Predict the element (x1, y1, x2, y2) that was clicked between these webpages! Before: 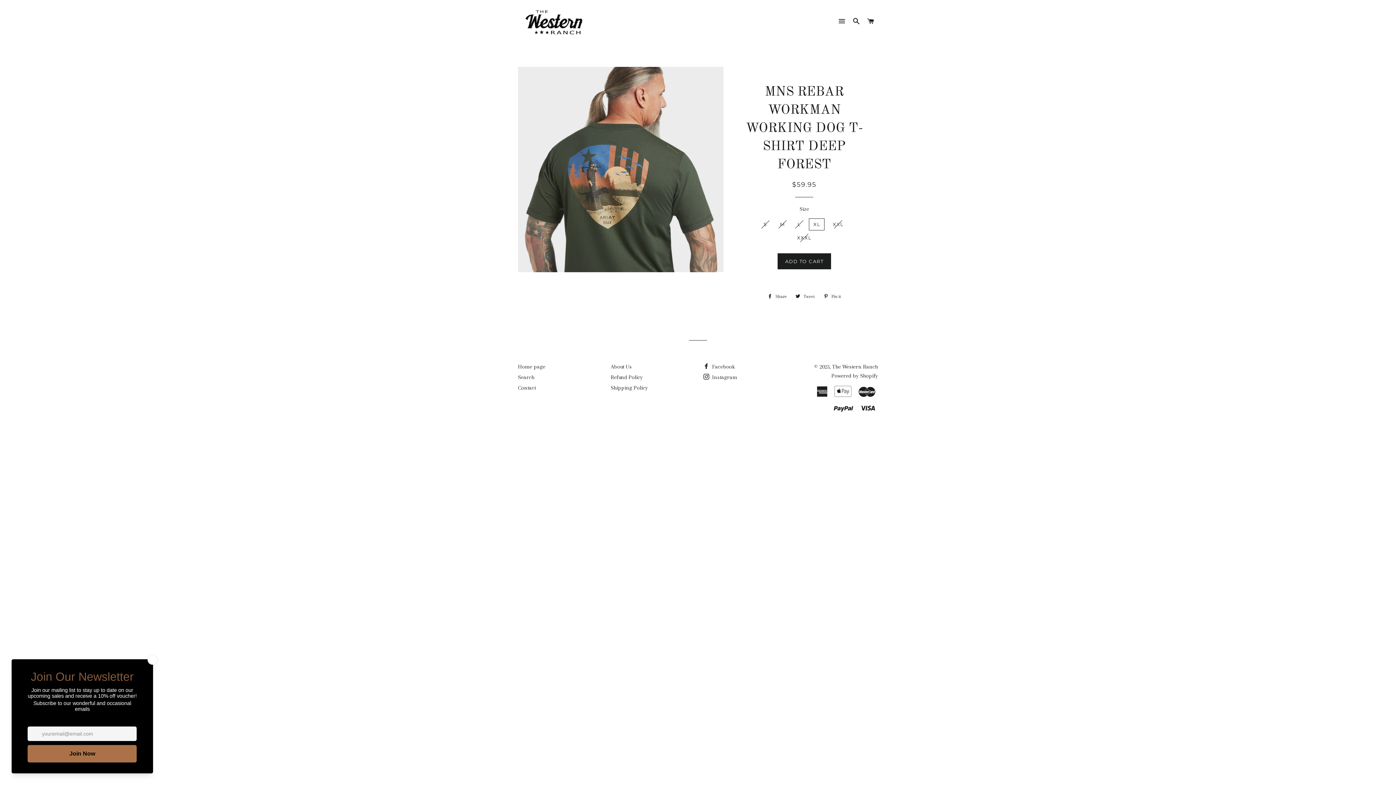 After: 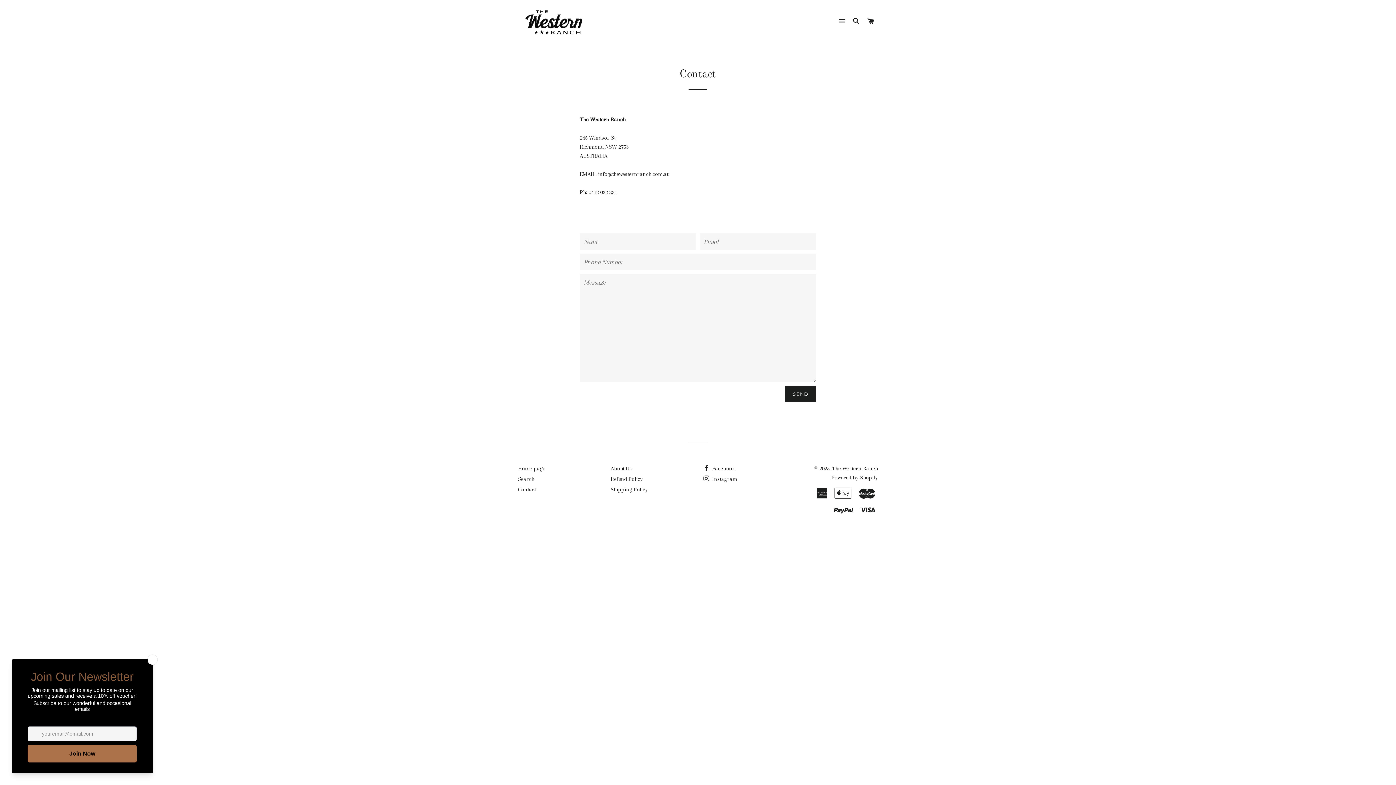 Action: bbox: (518, 384, 536, 391) label: Contact